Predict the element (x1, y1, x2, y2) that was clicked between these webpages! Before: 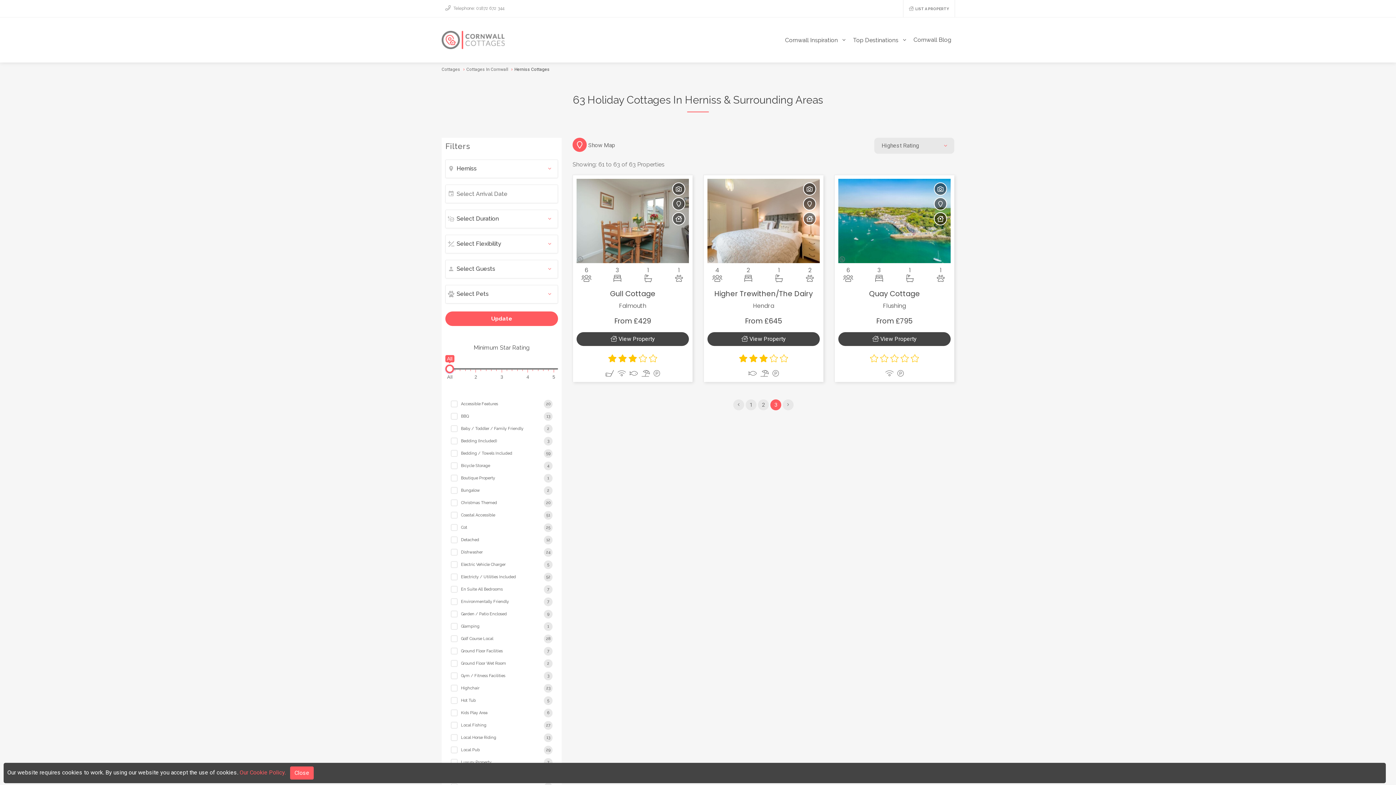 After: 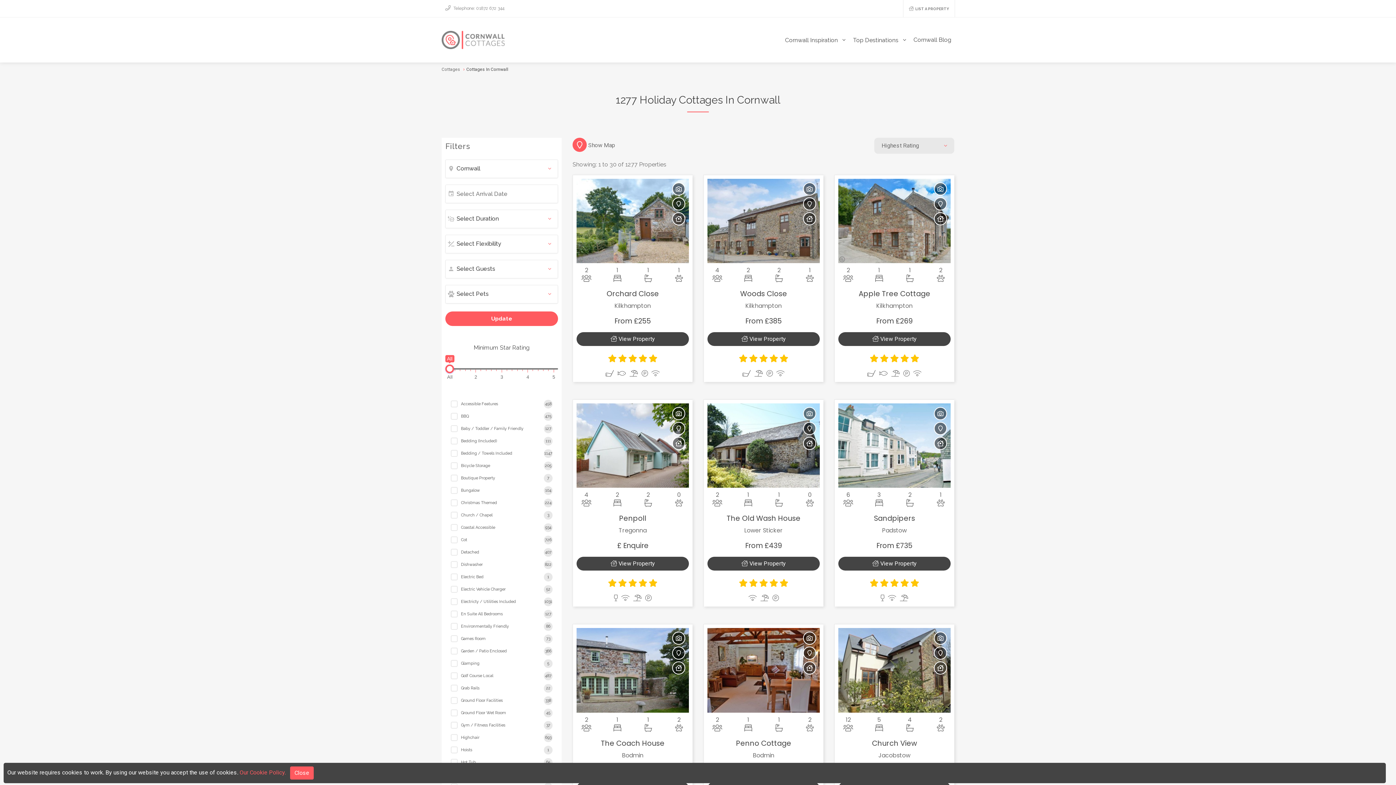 Action: label: Cottages In Cornwall bbox: (466, 66, 508, 72)